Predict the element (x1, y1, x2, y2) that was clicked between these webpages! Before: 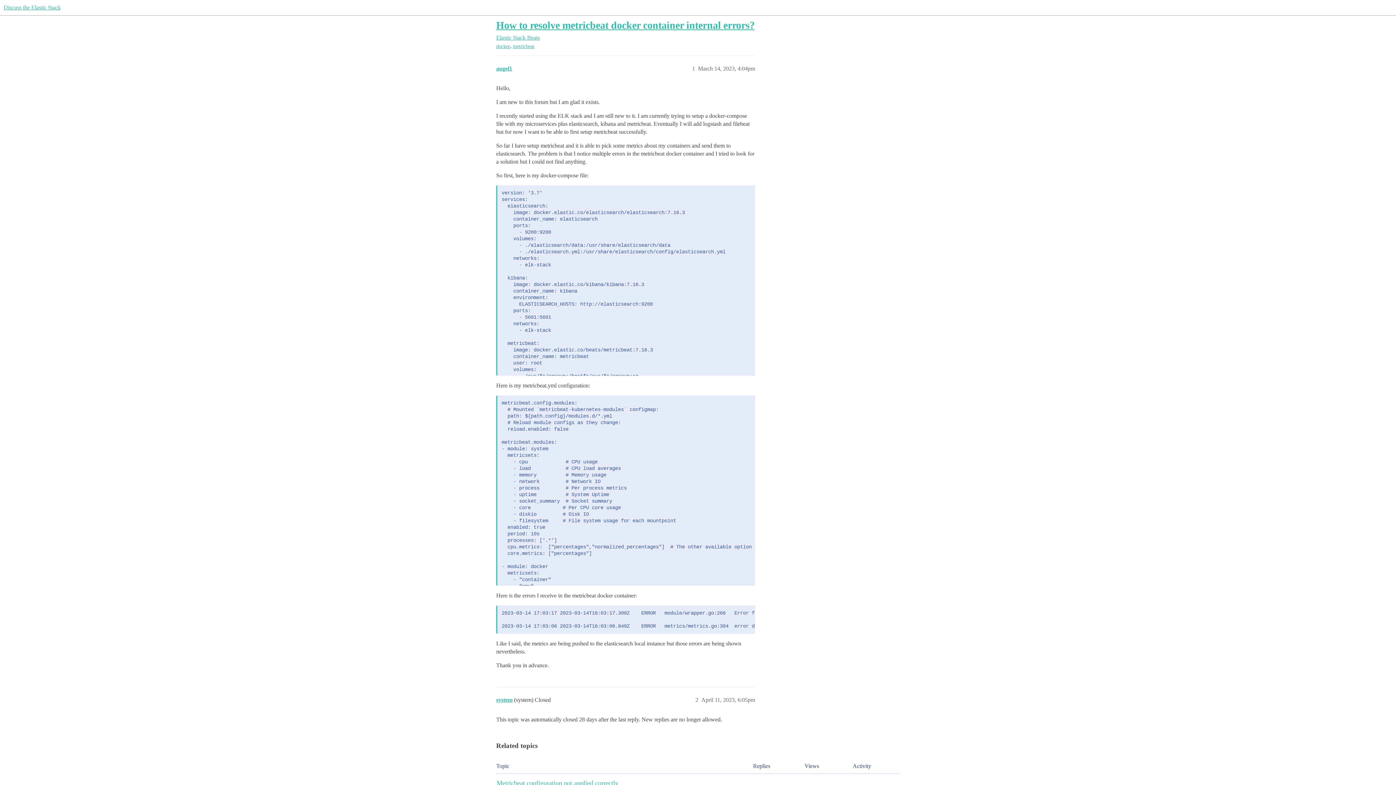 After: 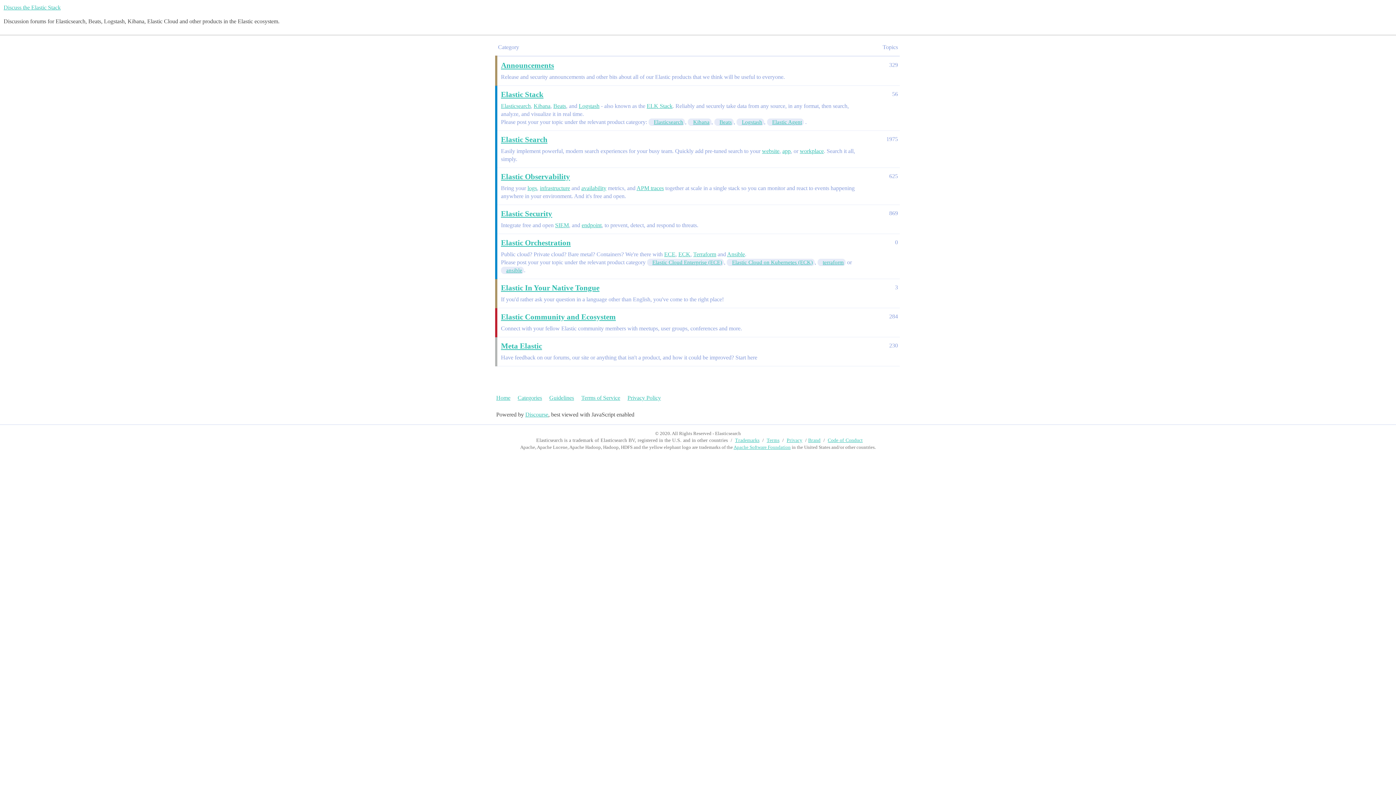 Action: bbox: (3, 4, 60, 10) label: Discuss the Elastic Stack